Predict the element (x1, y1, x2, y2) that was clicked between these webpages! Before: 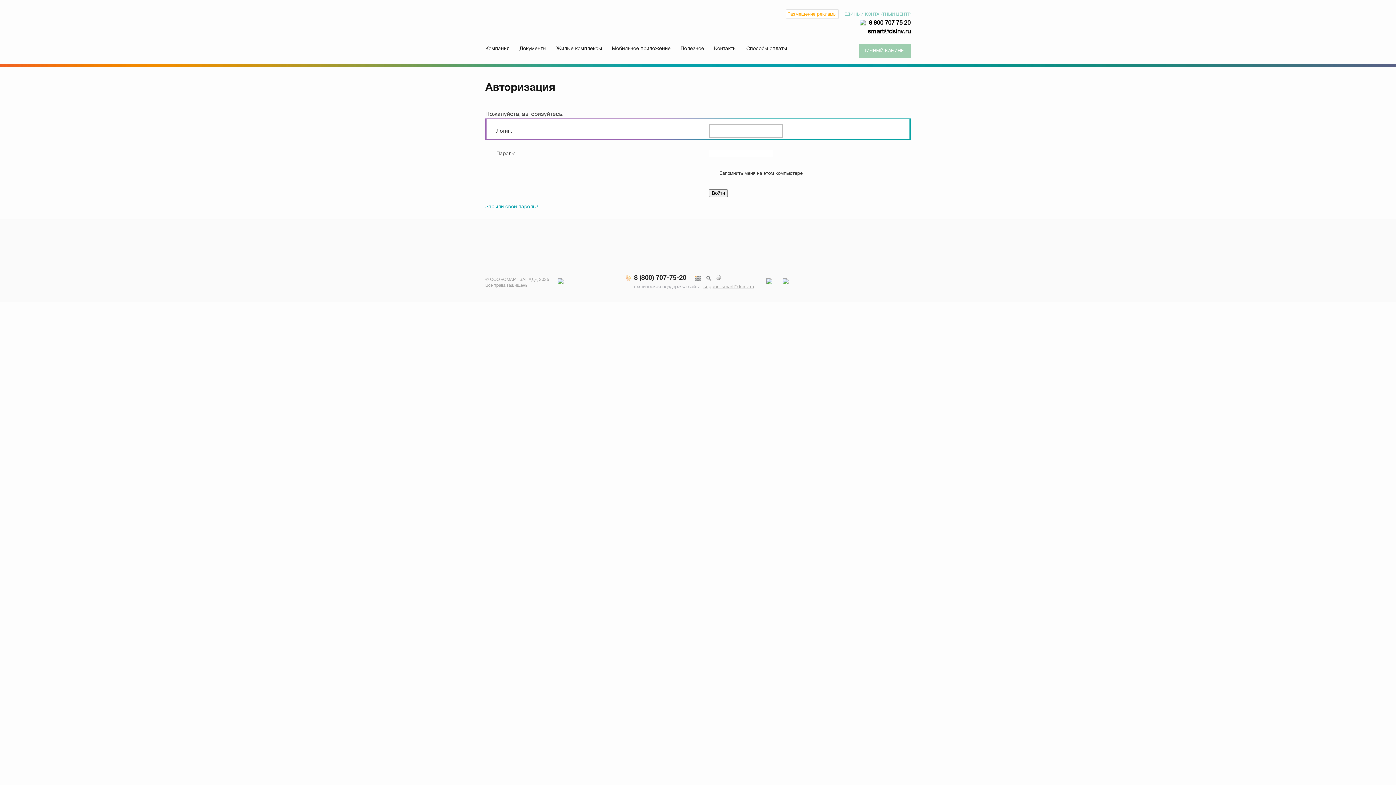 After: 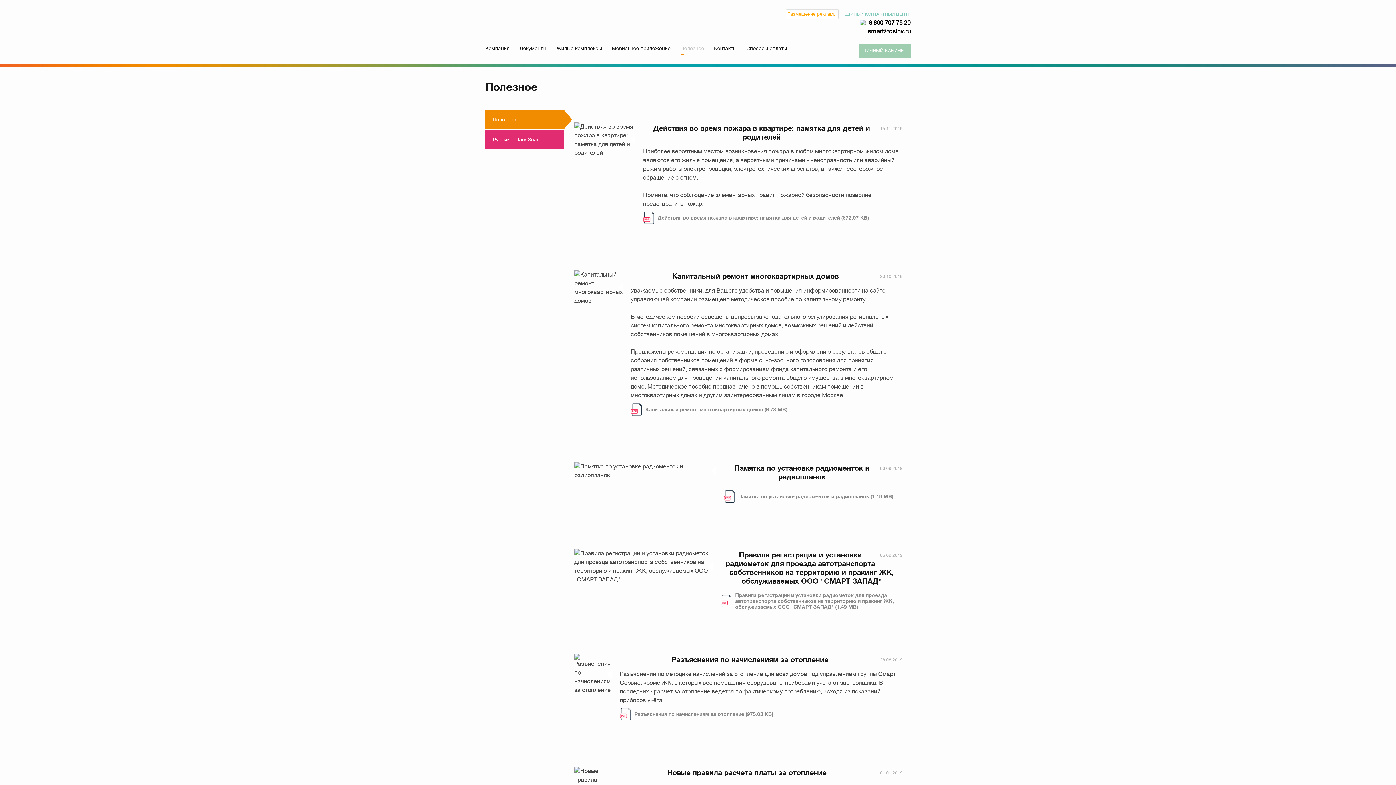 Action: label: Полезное bbox: (680, 44, 704, 54)